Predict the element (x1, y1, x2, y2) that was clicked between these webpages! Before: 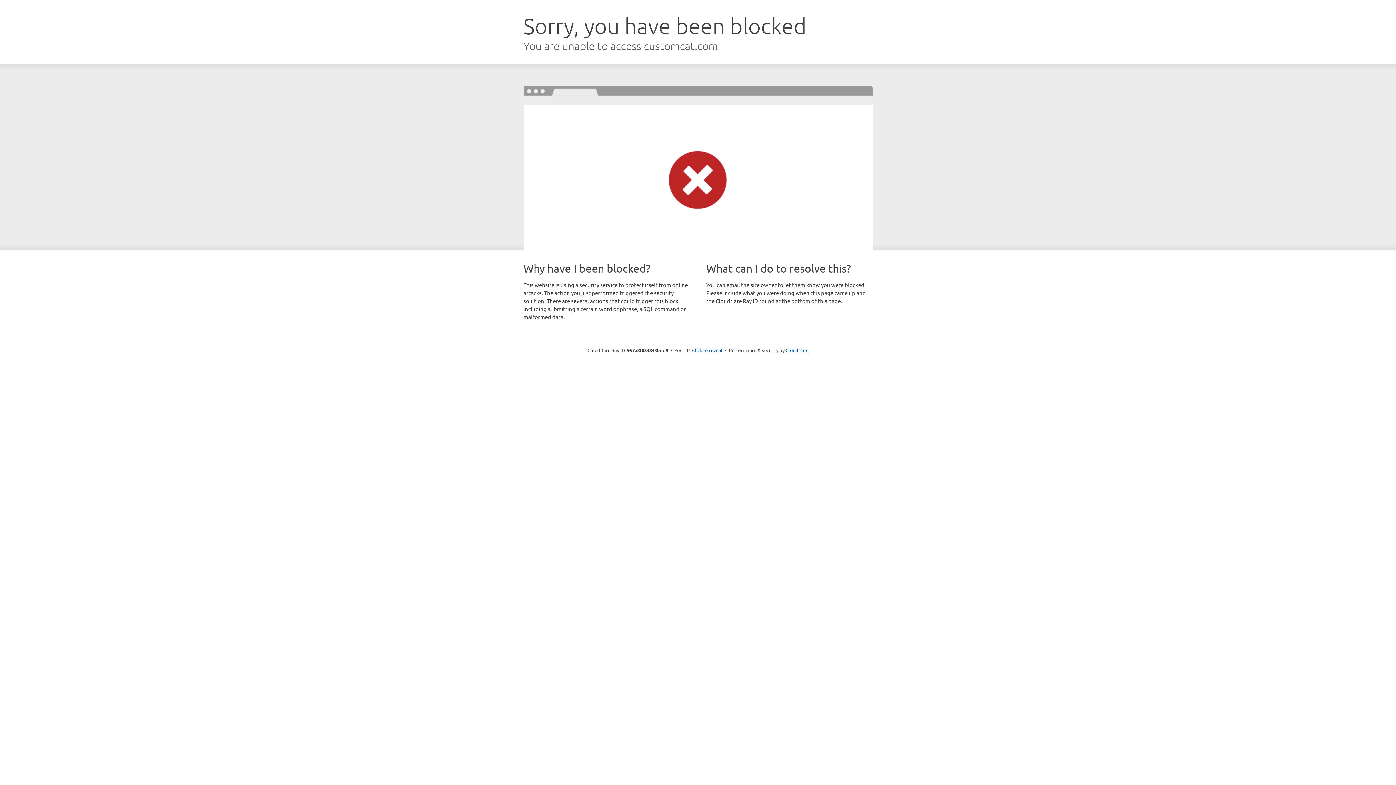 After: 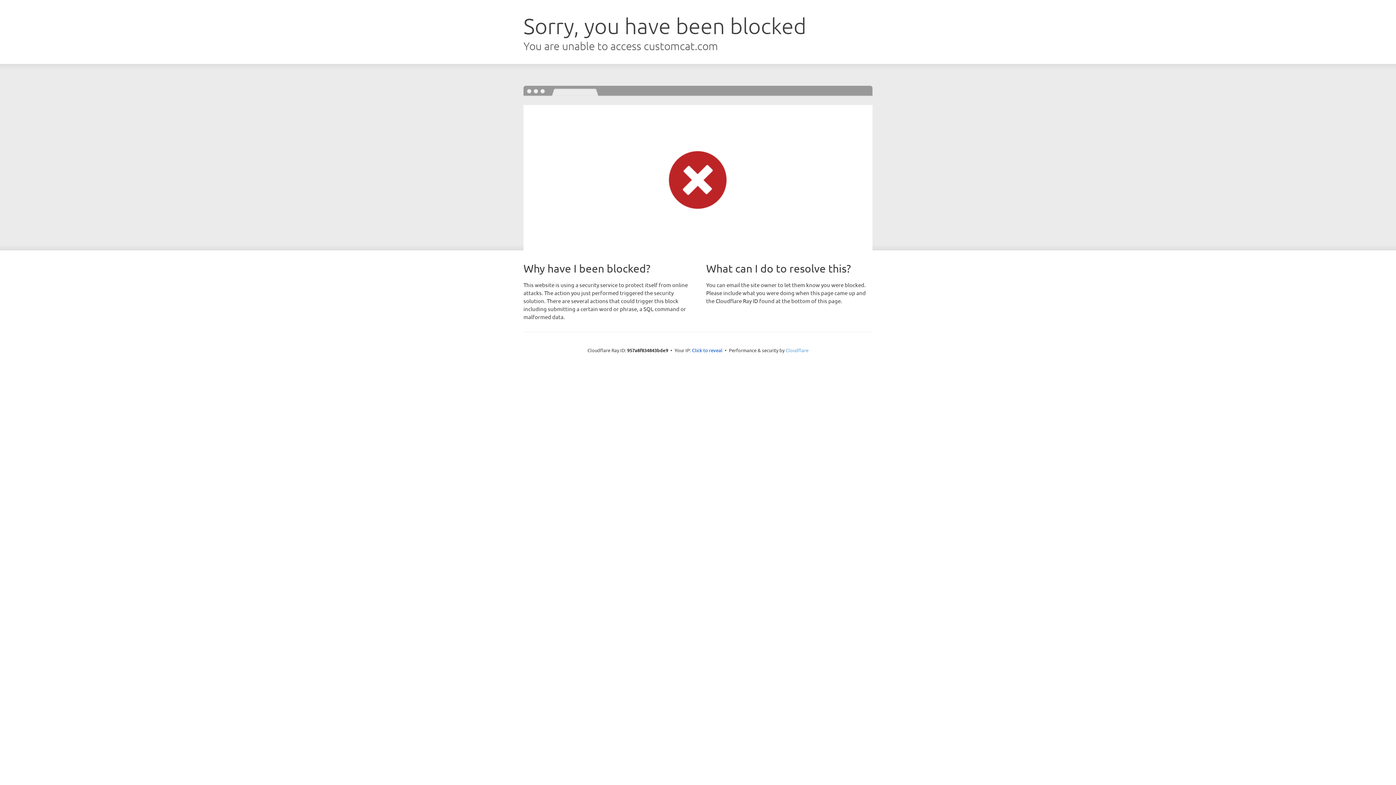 Action: label: Cloudflare bbox: (785, 347, 808, 353)